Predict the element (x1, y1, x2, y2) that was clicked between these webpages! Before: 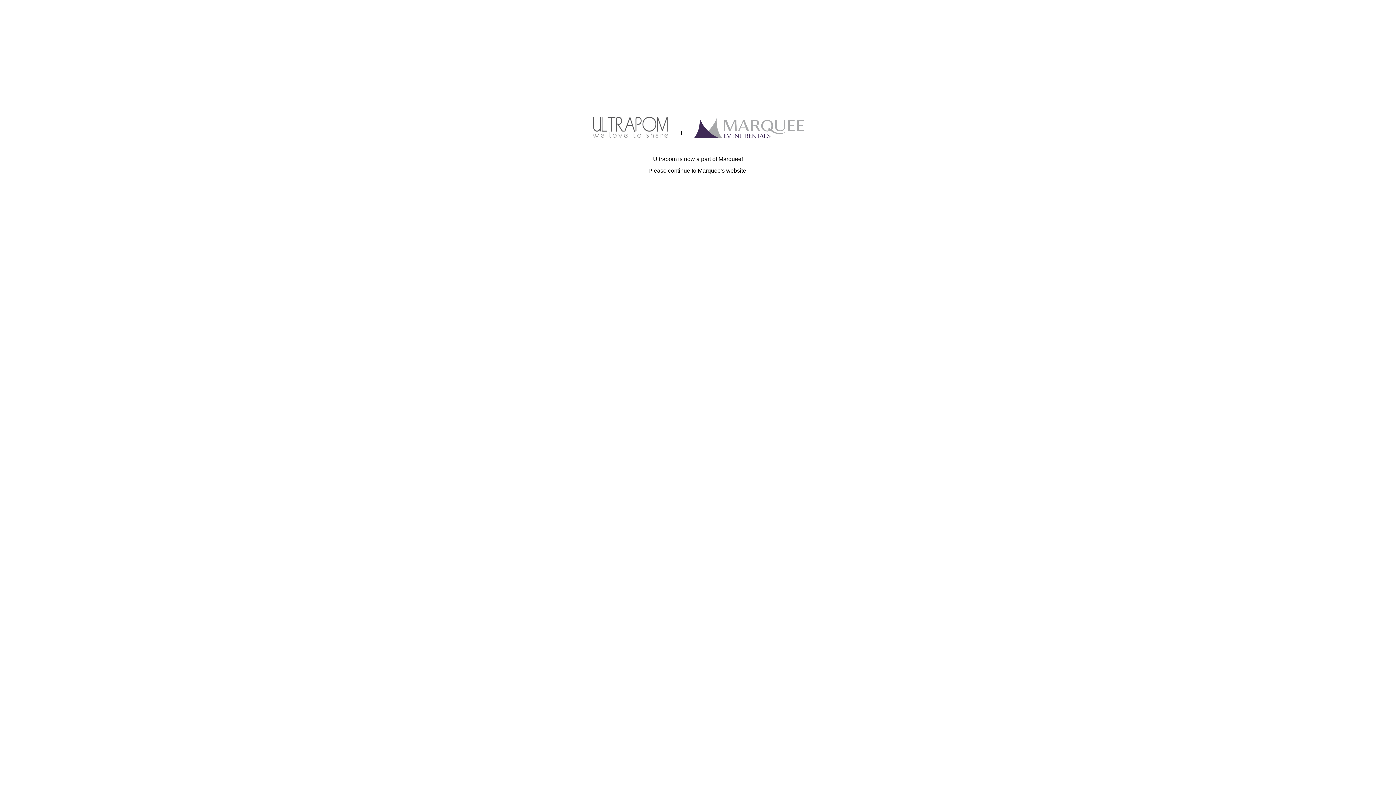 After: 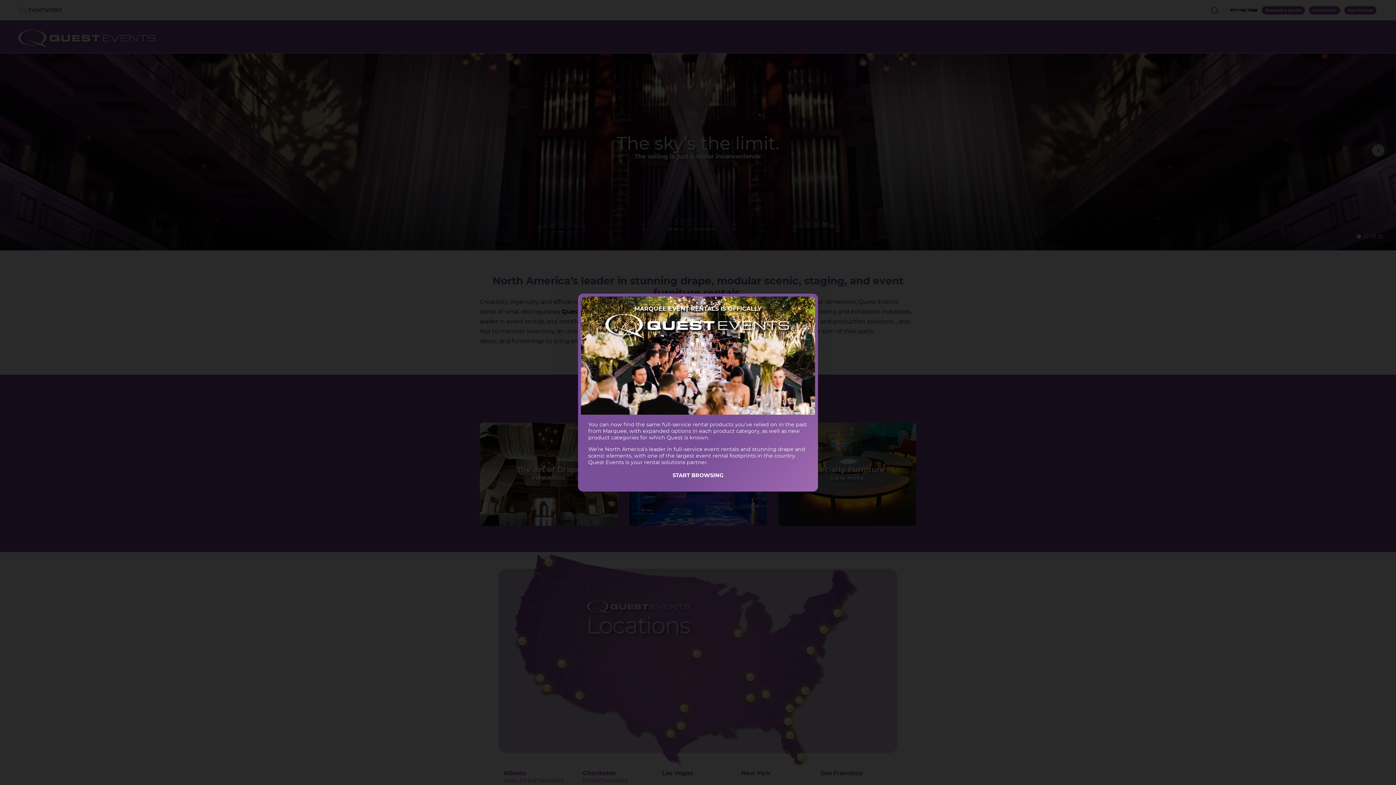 Action: label: Please continue to Marquee's website bbox: (648, 167, 746, 173)